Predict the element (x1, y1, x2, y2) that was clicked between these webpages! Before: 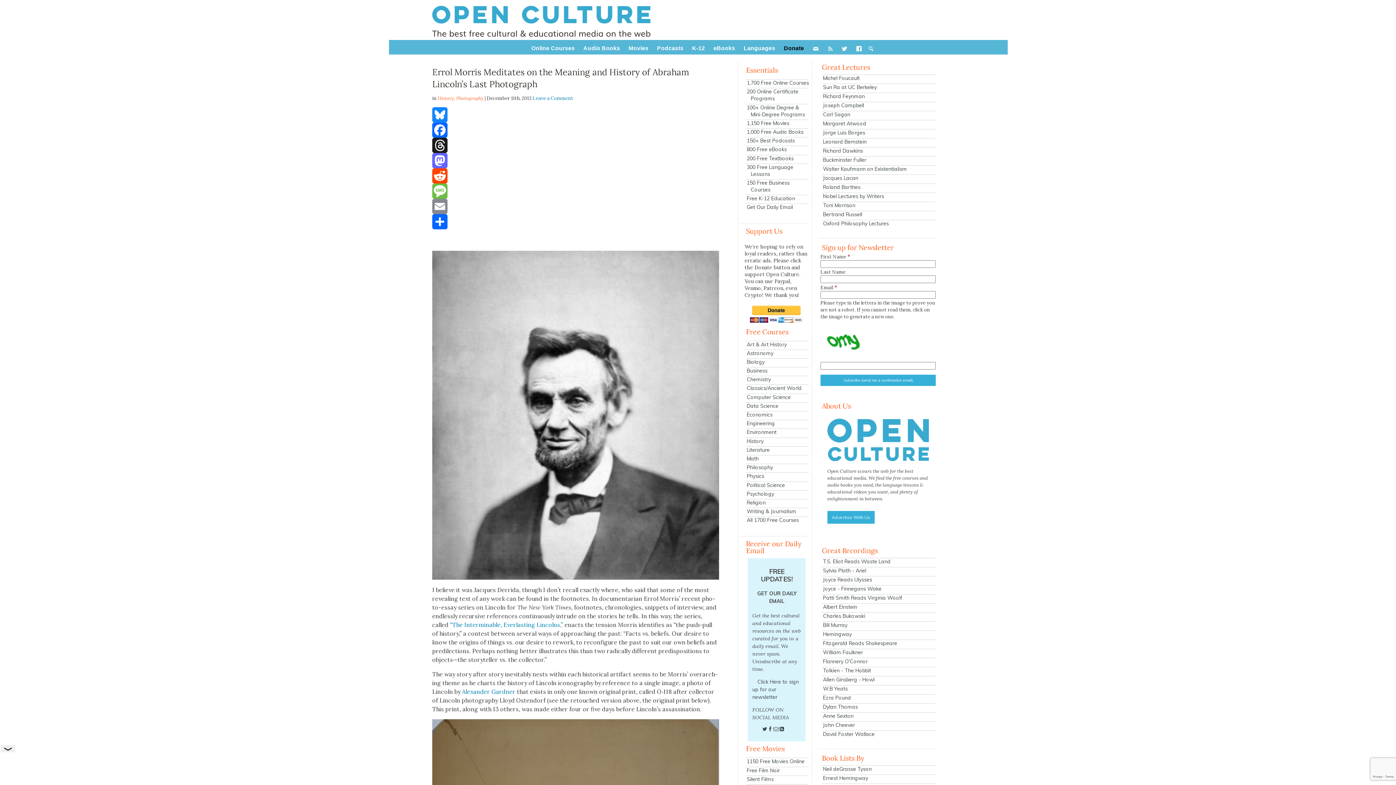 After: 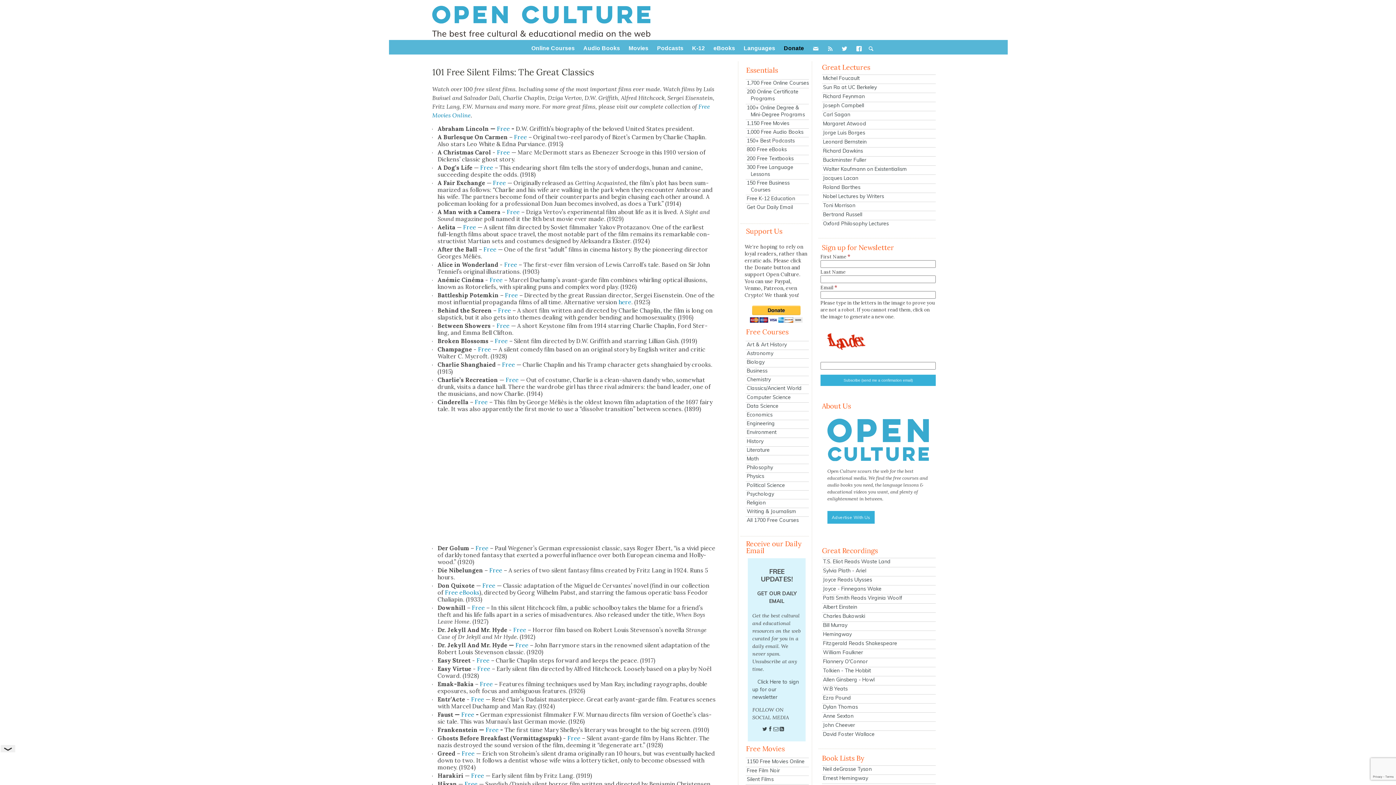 Action: bbox: (745, 775, 809, 783) label: Silent Films